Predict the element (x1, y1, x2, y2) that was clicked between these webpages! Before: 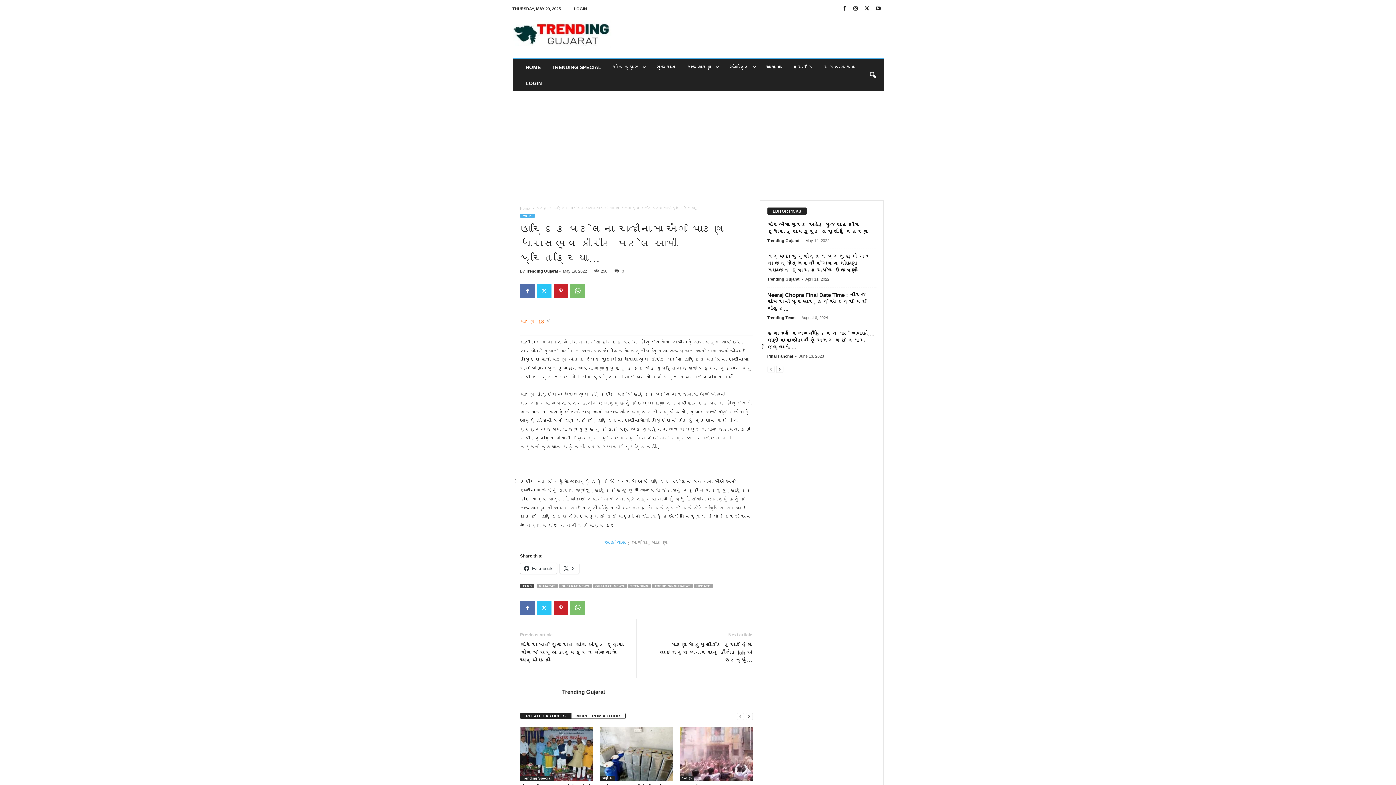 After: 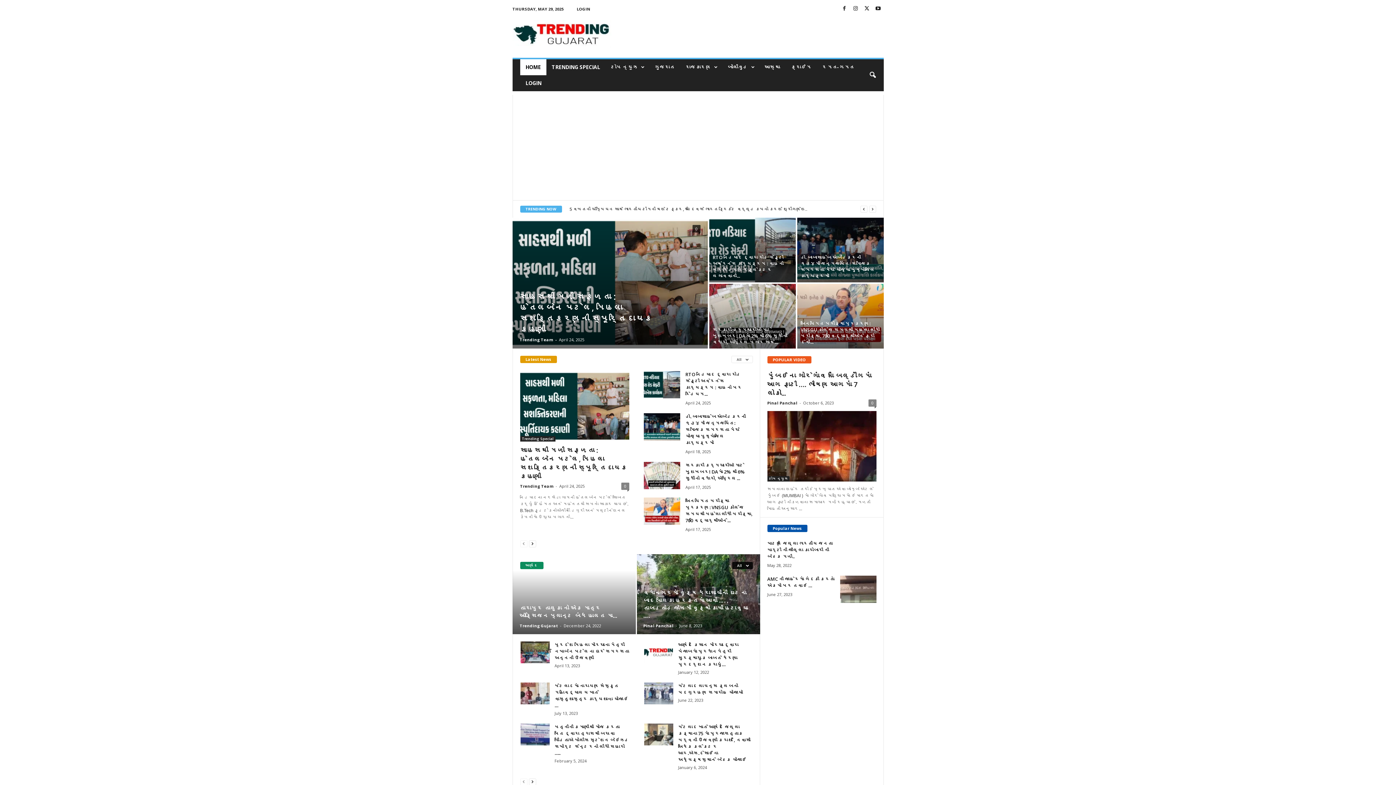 Action: bbox: (520, 59, 546, 75) label: HOME